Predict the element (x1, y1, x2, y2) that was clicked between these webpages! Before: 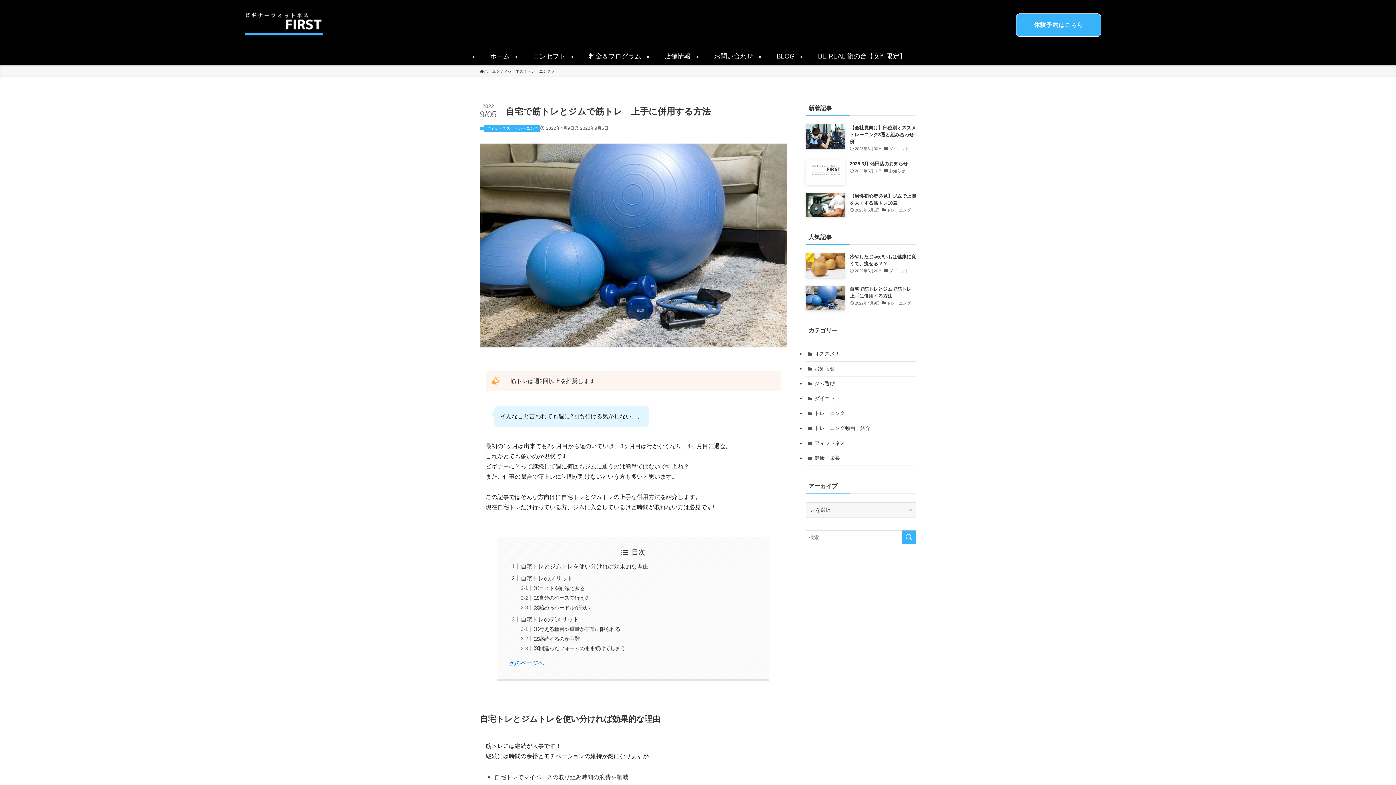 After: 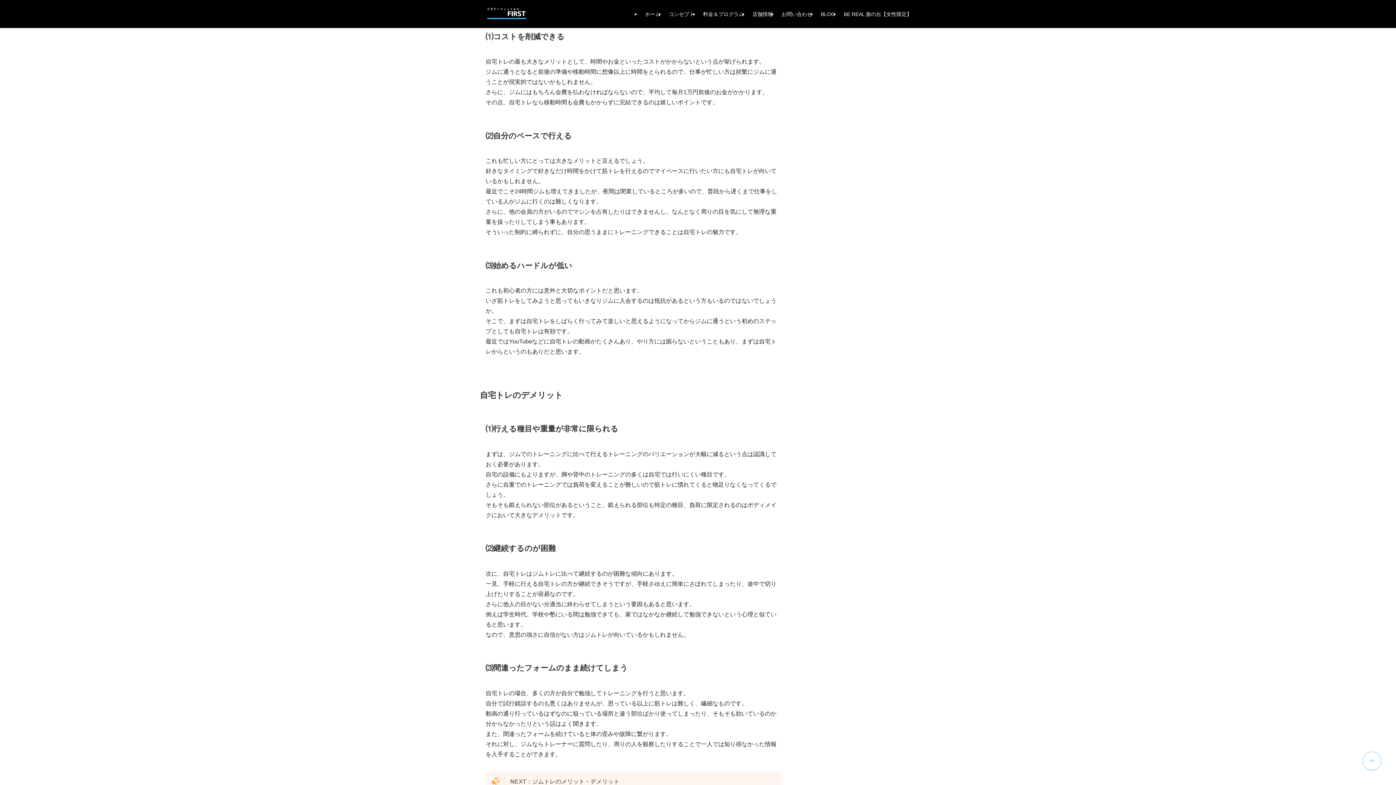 Action: label: ⑴コストを削減できる bbox: (533, 585, 584, 591)